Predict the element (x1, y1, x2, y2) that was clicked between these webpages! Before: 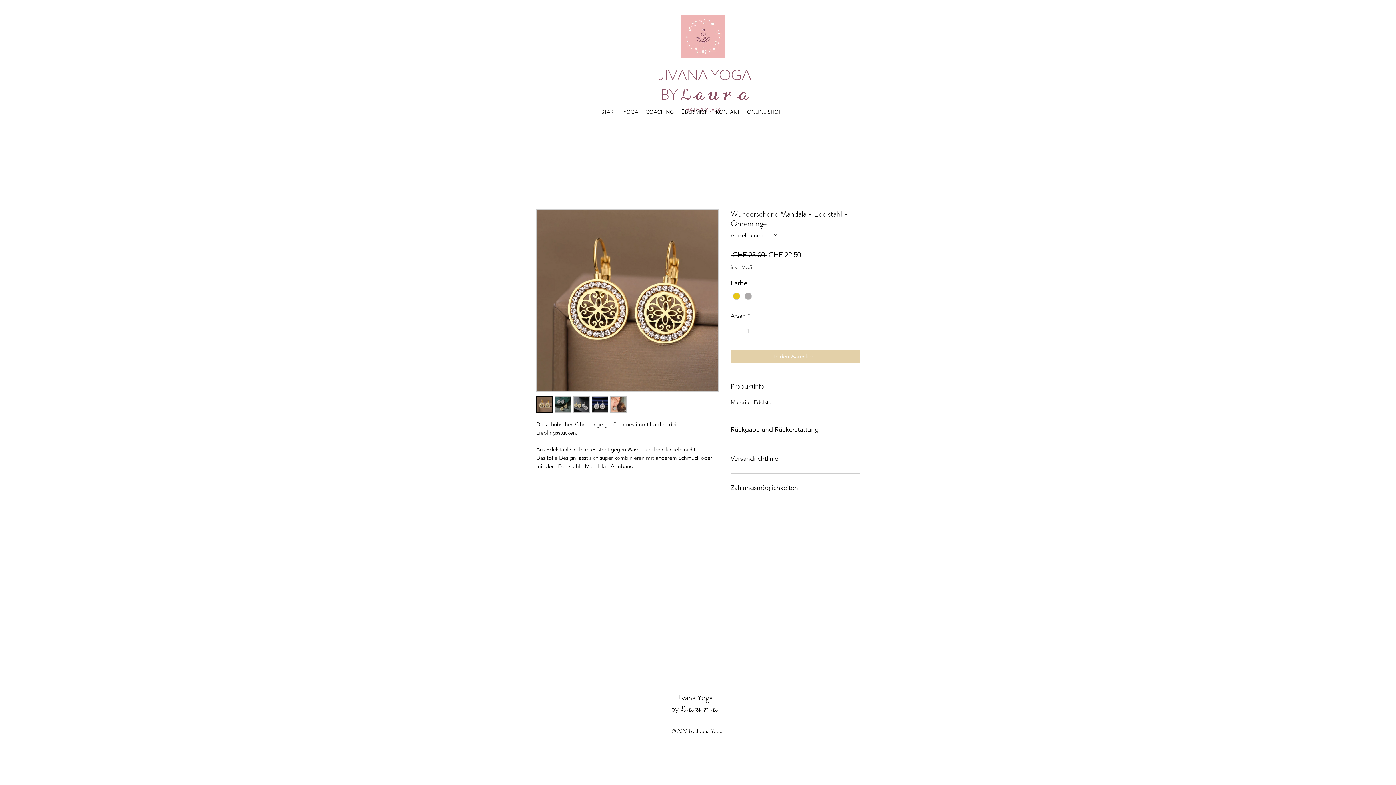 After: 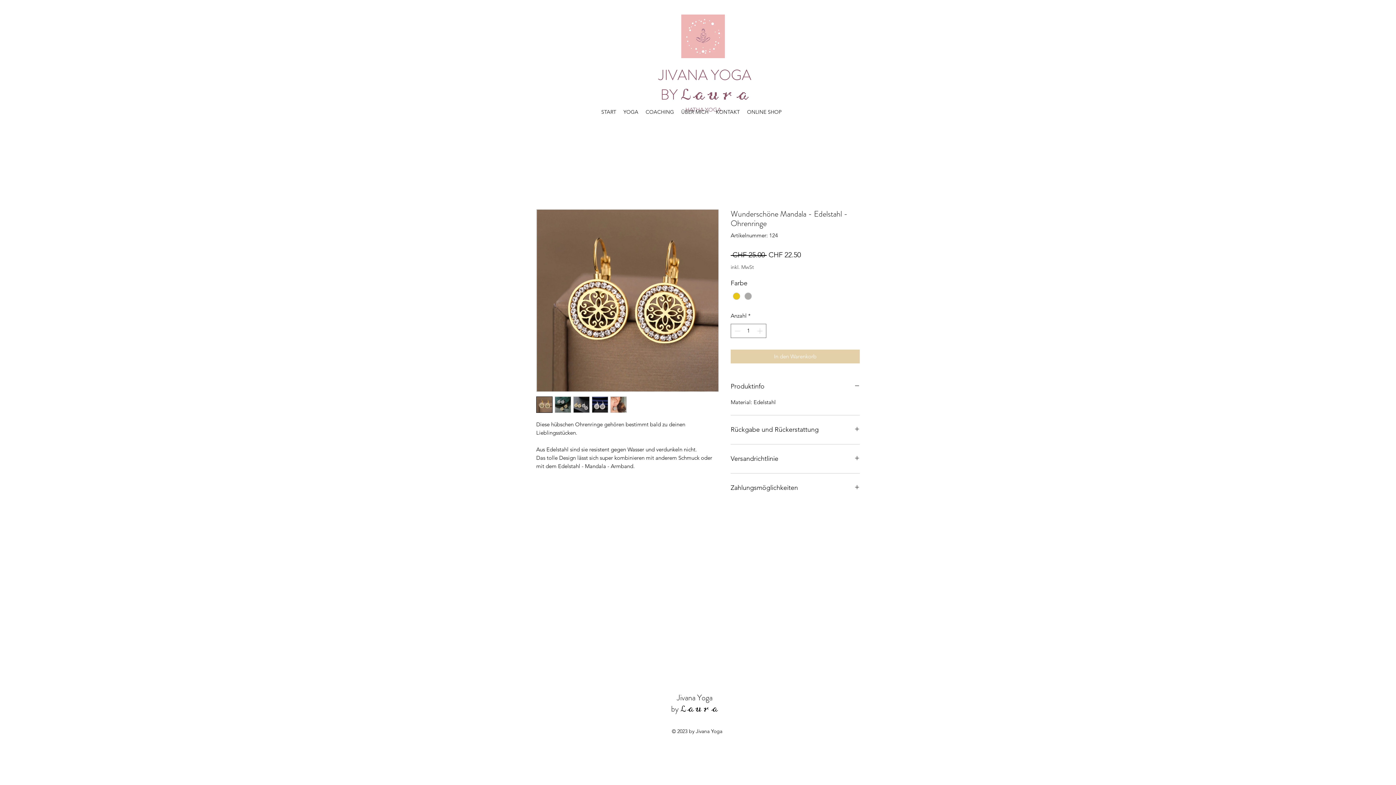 Action: bbox: (610, 396, 626, 413)